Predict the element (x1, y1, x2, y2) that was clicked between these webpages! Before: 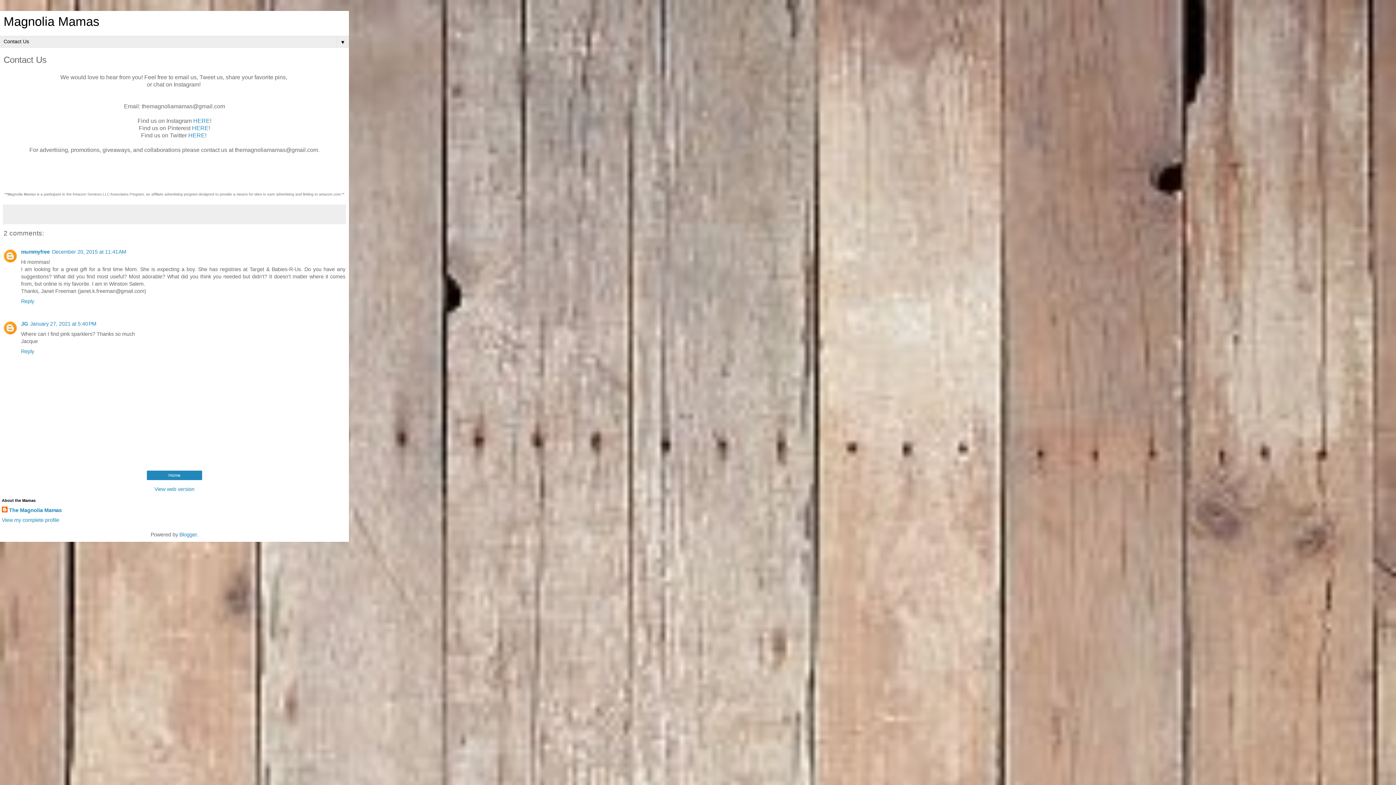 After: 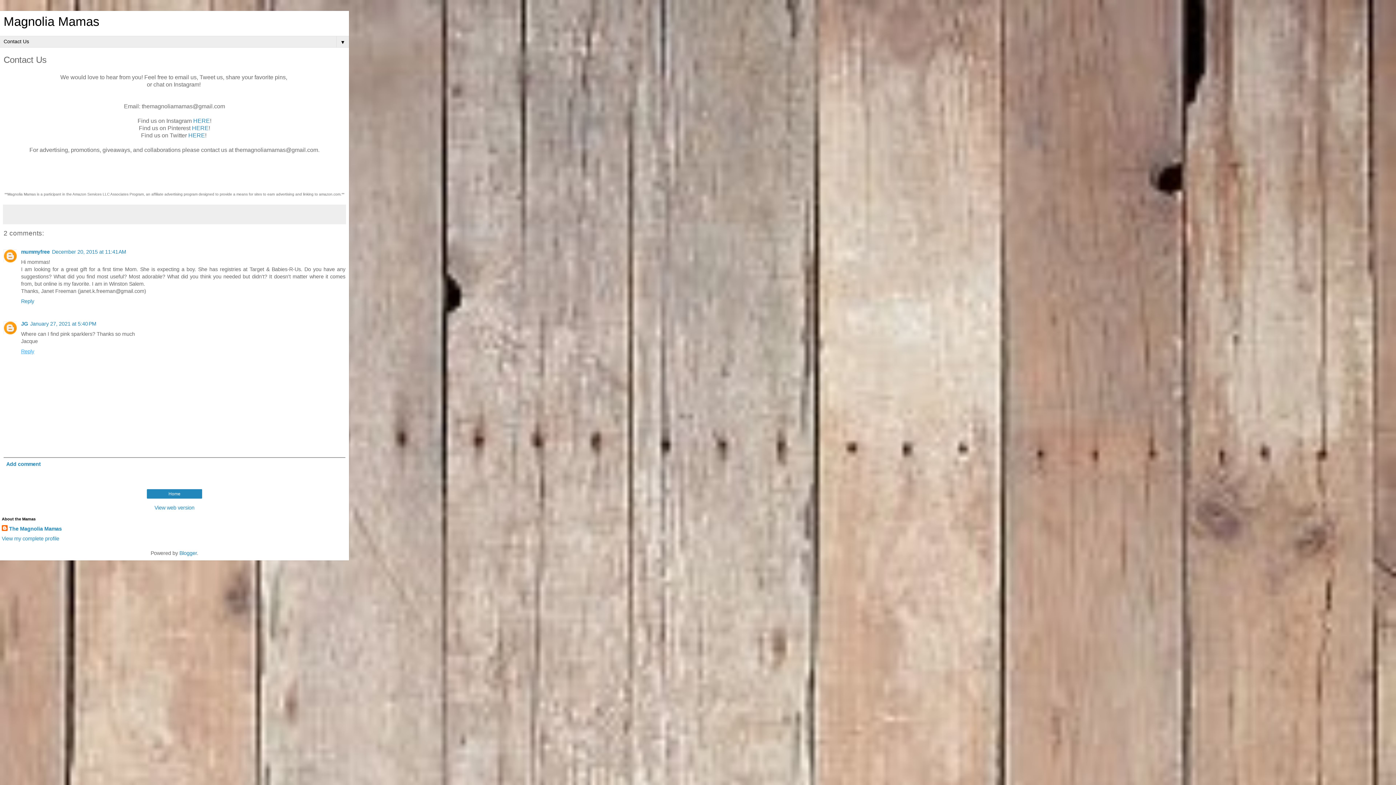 Action: label: Reply bbox: (21, 346, 36, 354)